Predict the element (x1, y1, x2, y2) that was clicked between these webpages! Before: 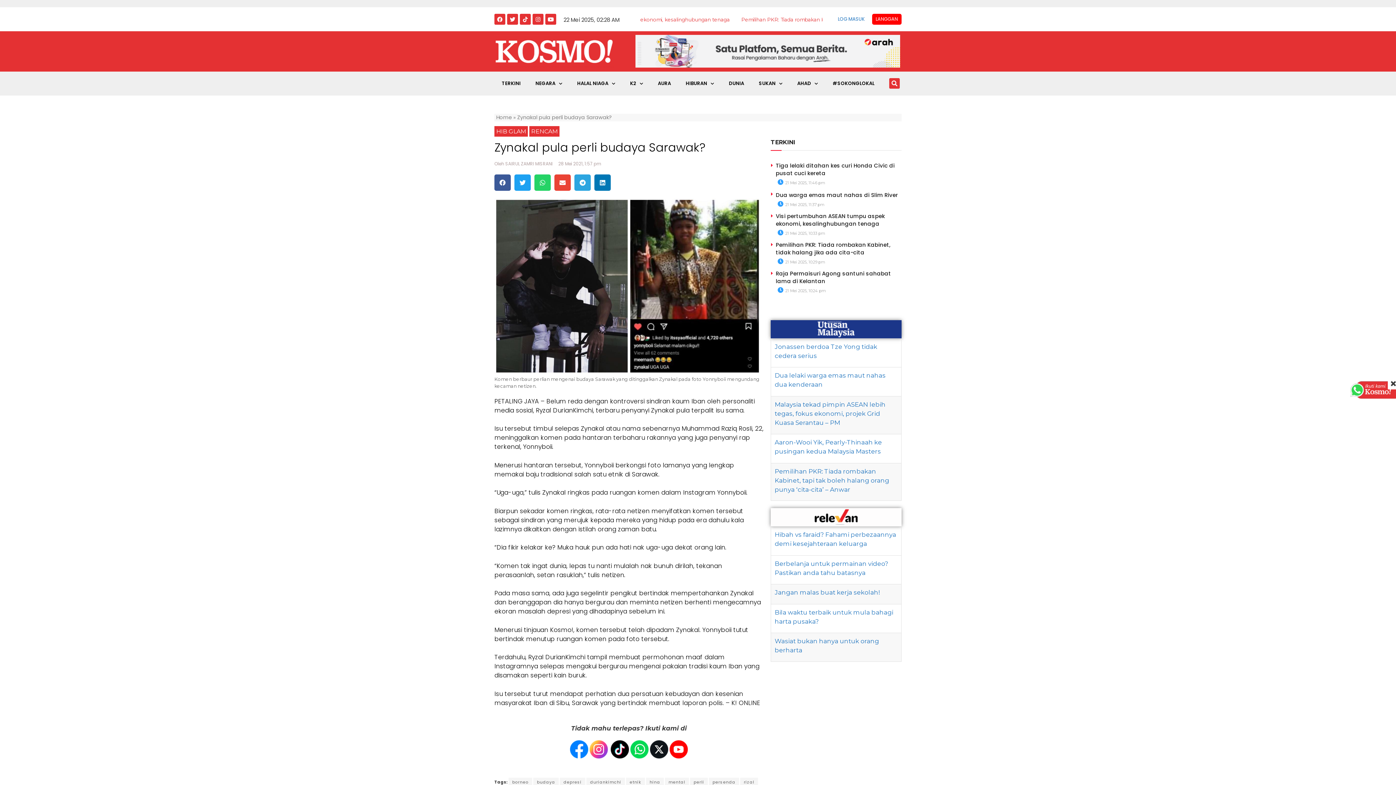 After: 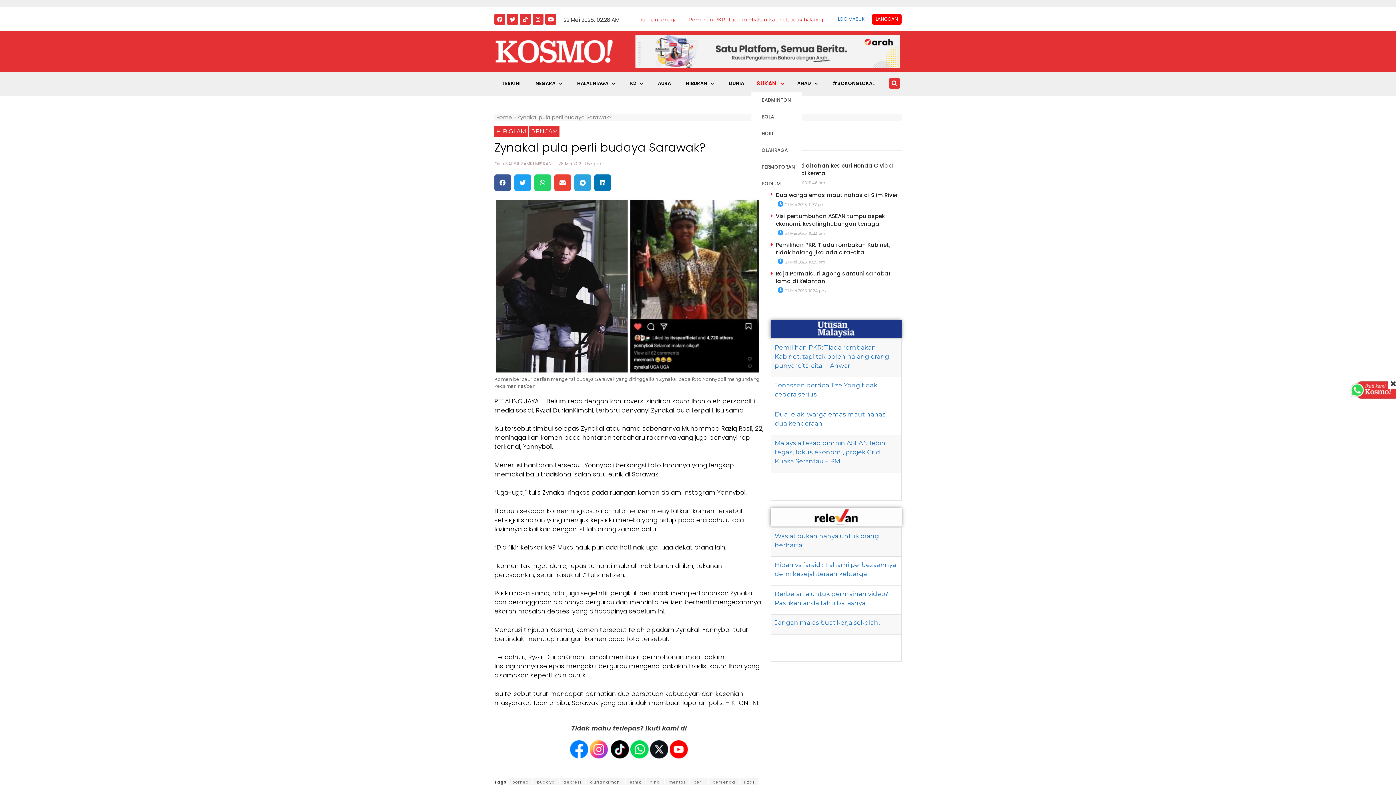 Action: label: SUKAN bbox: (751, 75, 790, 92)